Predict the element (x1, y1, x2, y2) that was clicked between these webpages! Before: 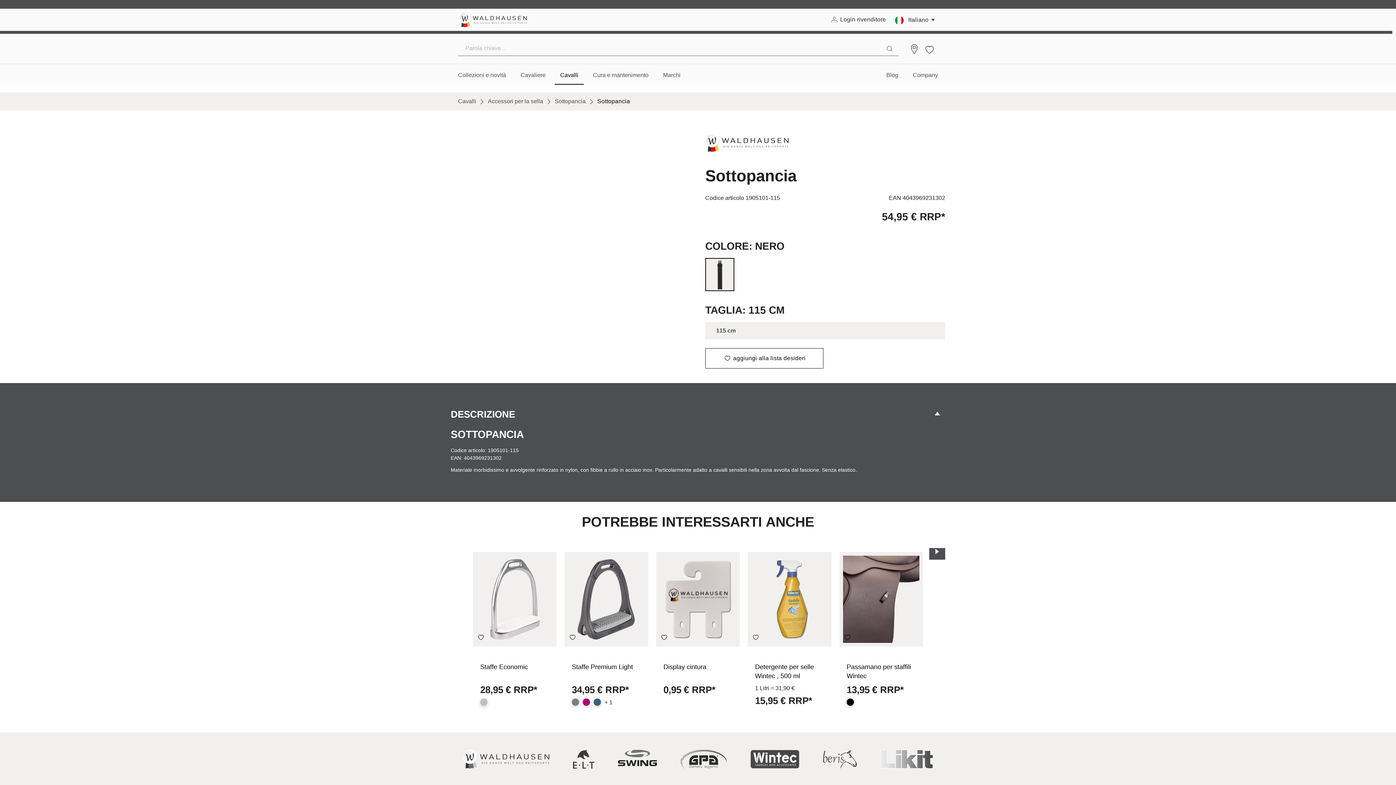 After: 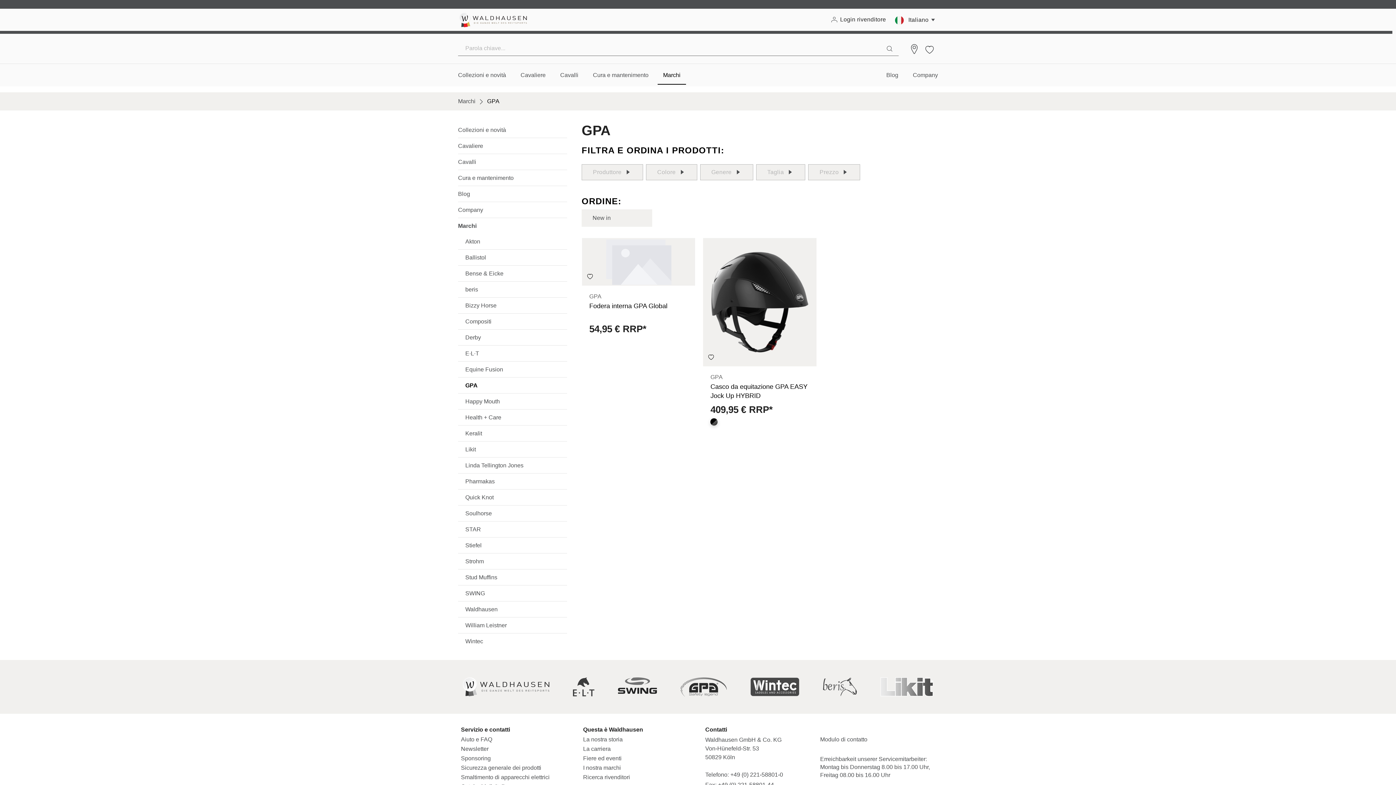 Action: bbox: (680, 750, 726, 769)